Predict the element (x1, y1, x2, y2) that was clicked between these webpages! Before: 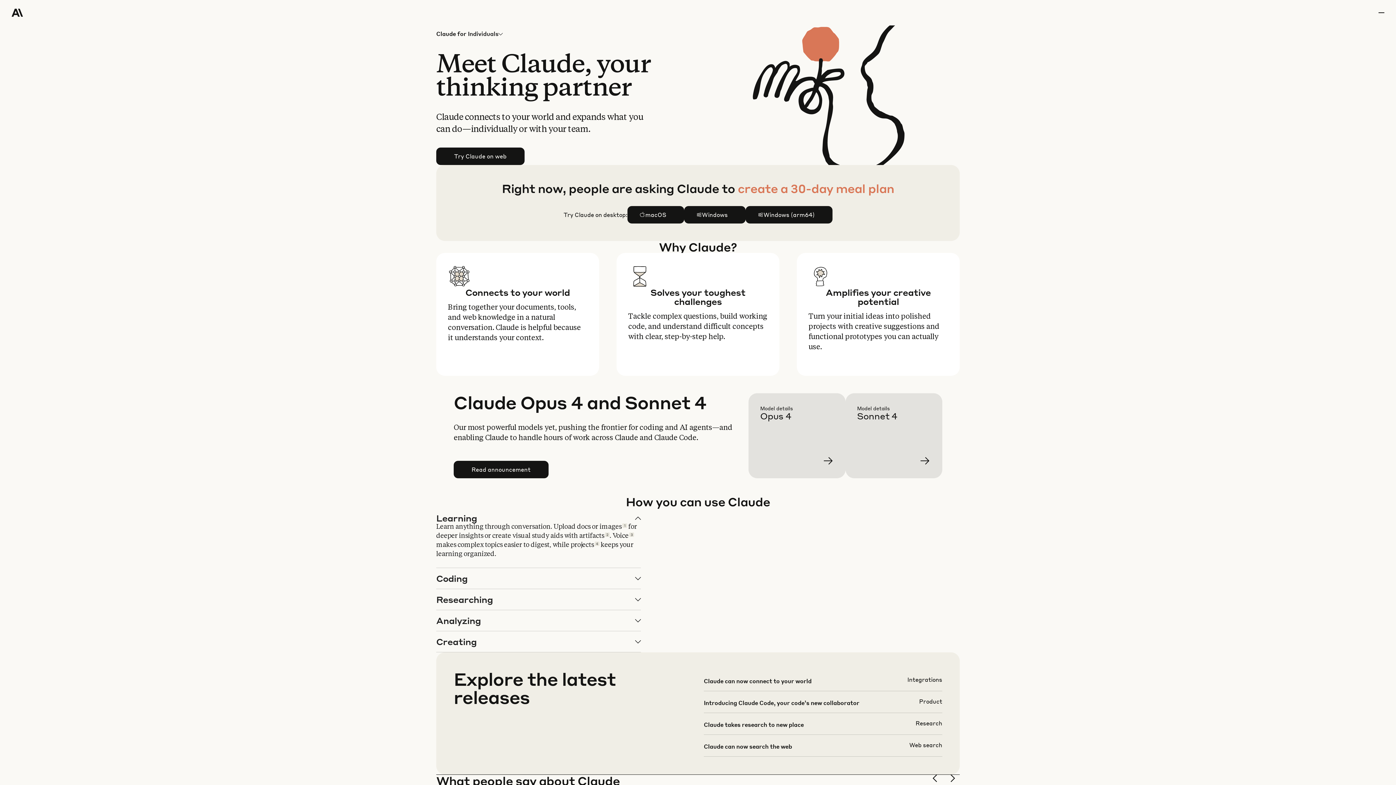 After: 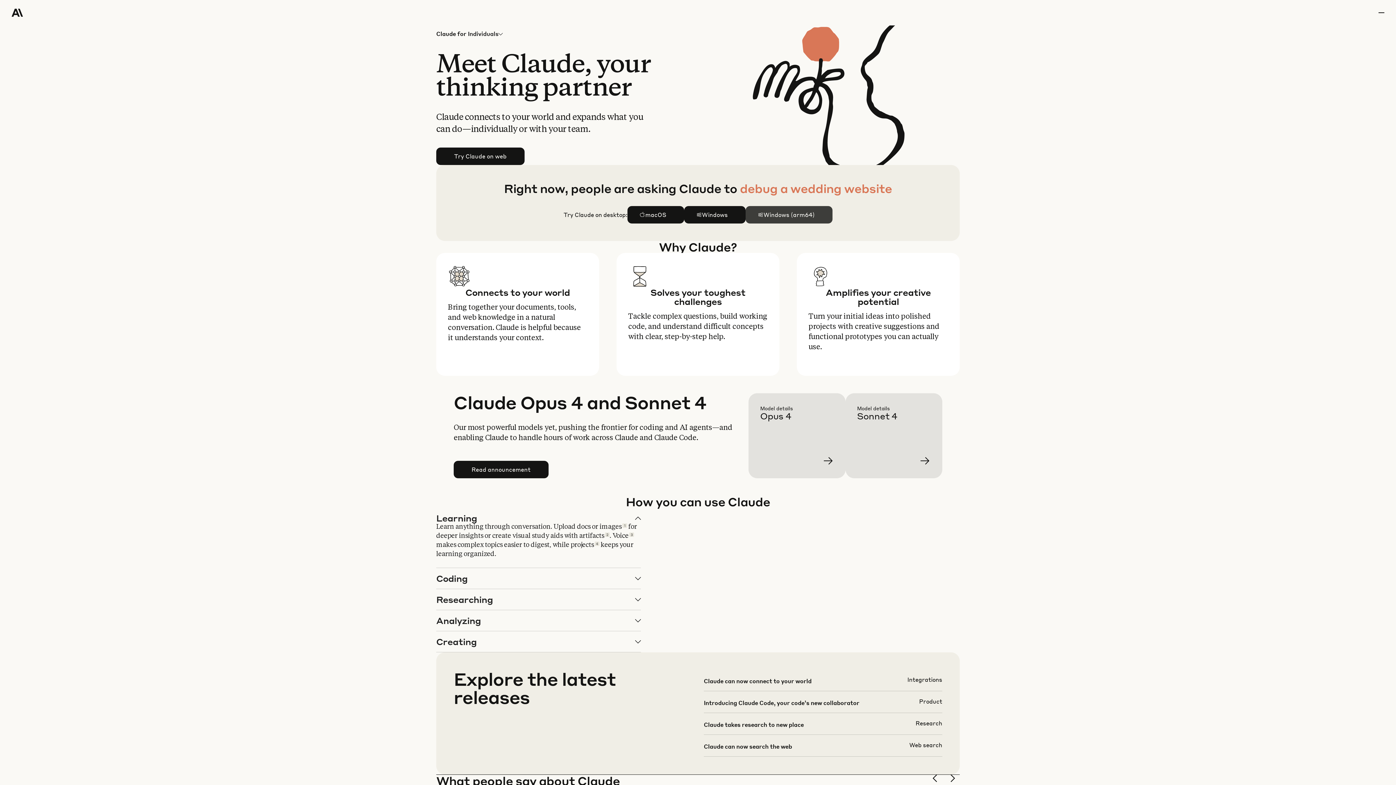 Action: bbox: (746, 206, 832, 223) label: Windows (arm64)